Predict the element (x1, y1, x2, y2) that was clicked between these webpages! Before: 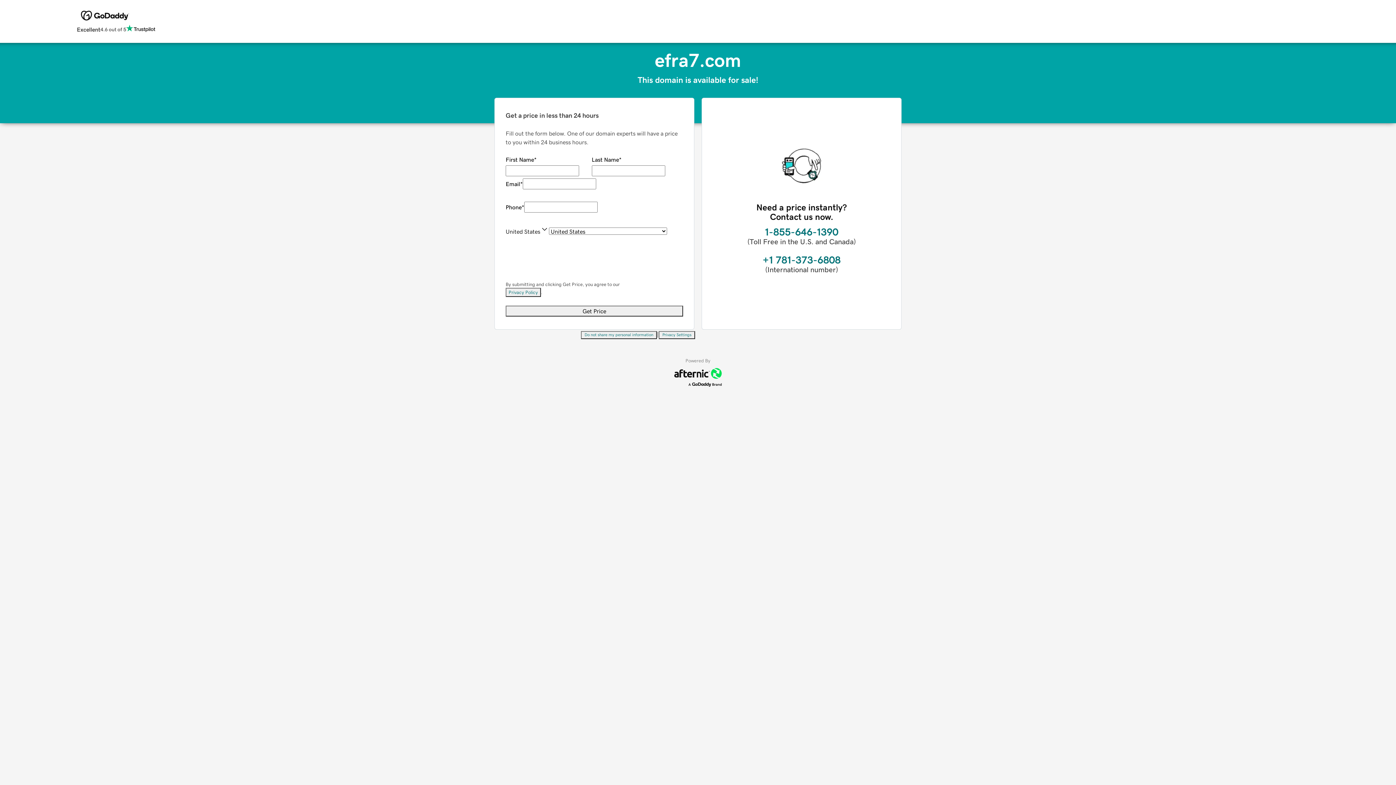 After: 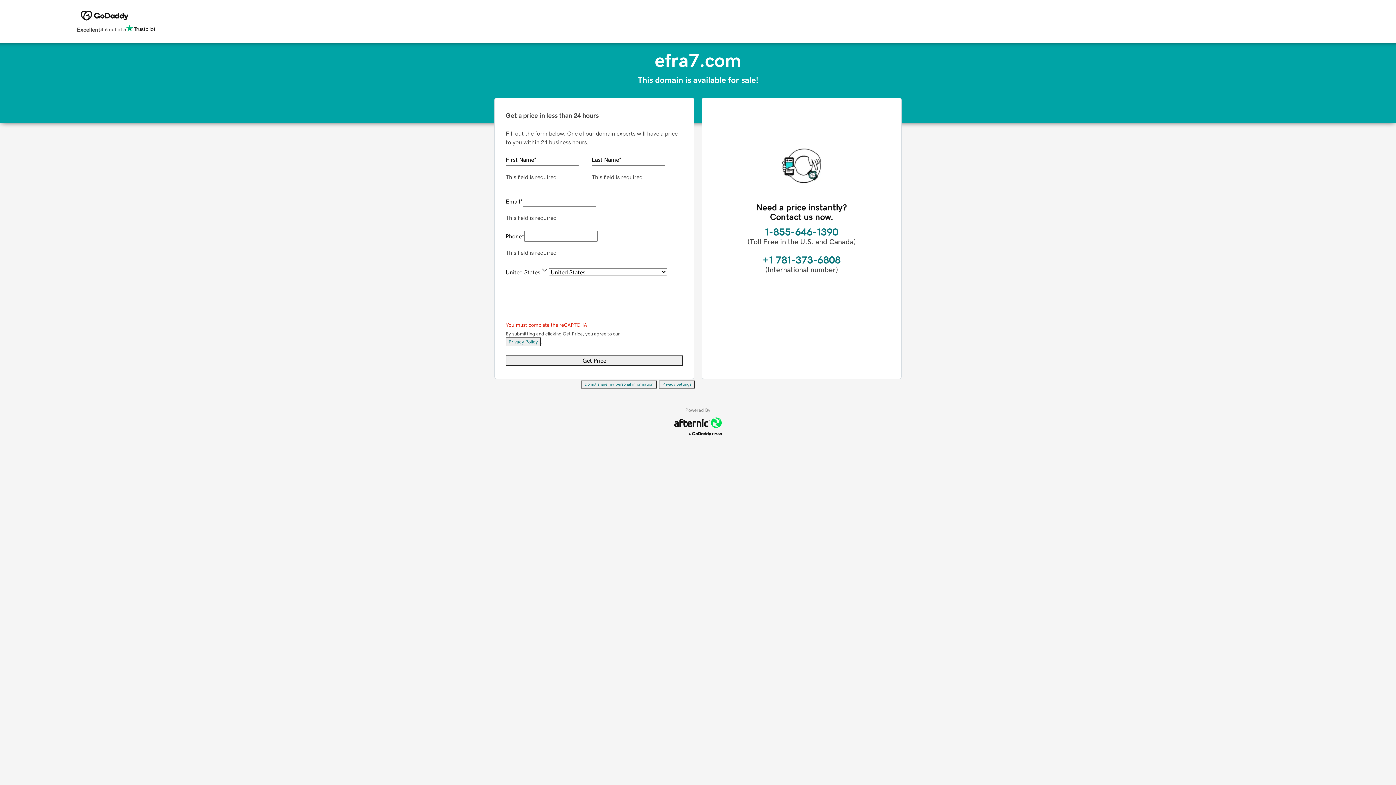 Action: label: Get Price bbox: (505, 305, 683, 316)